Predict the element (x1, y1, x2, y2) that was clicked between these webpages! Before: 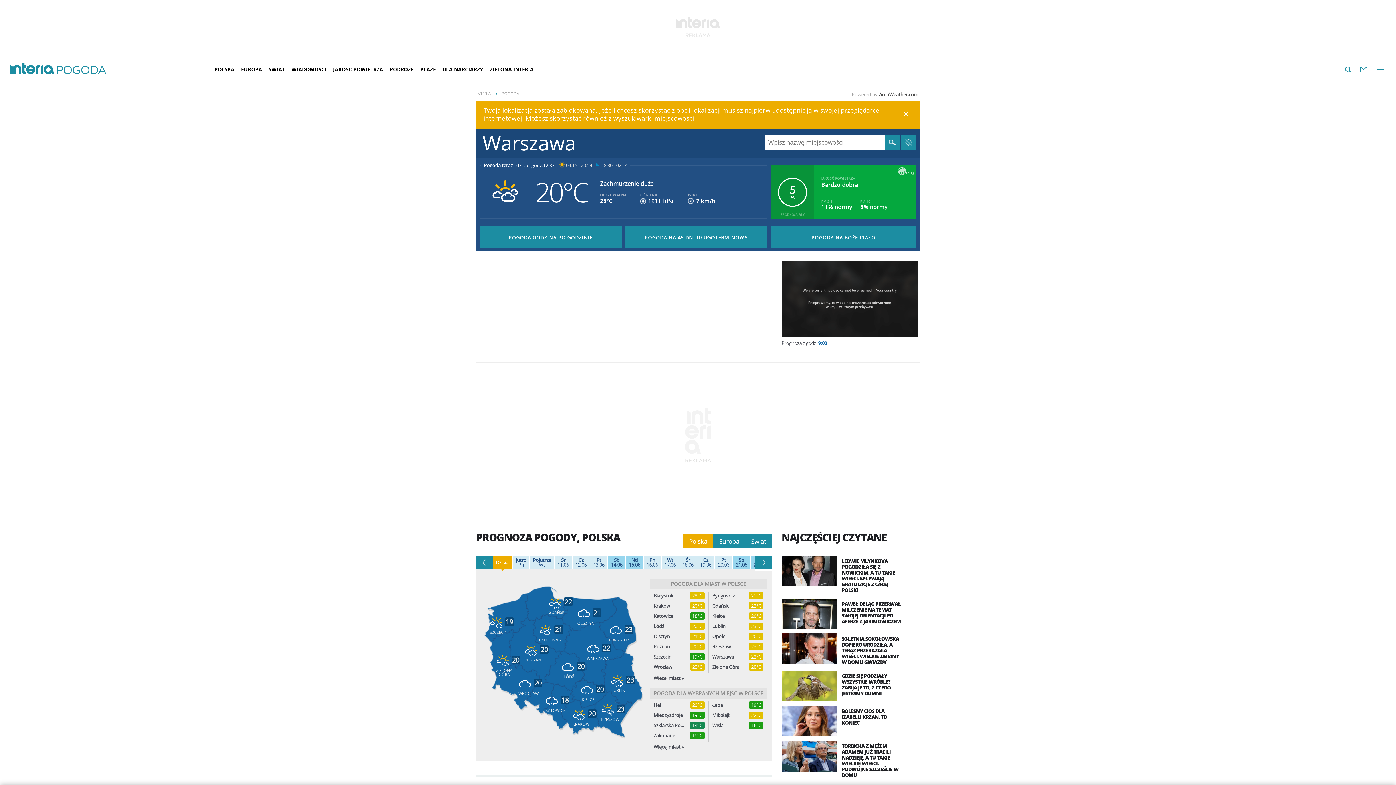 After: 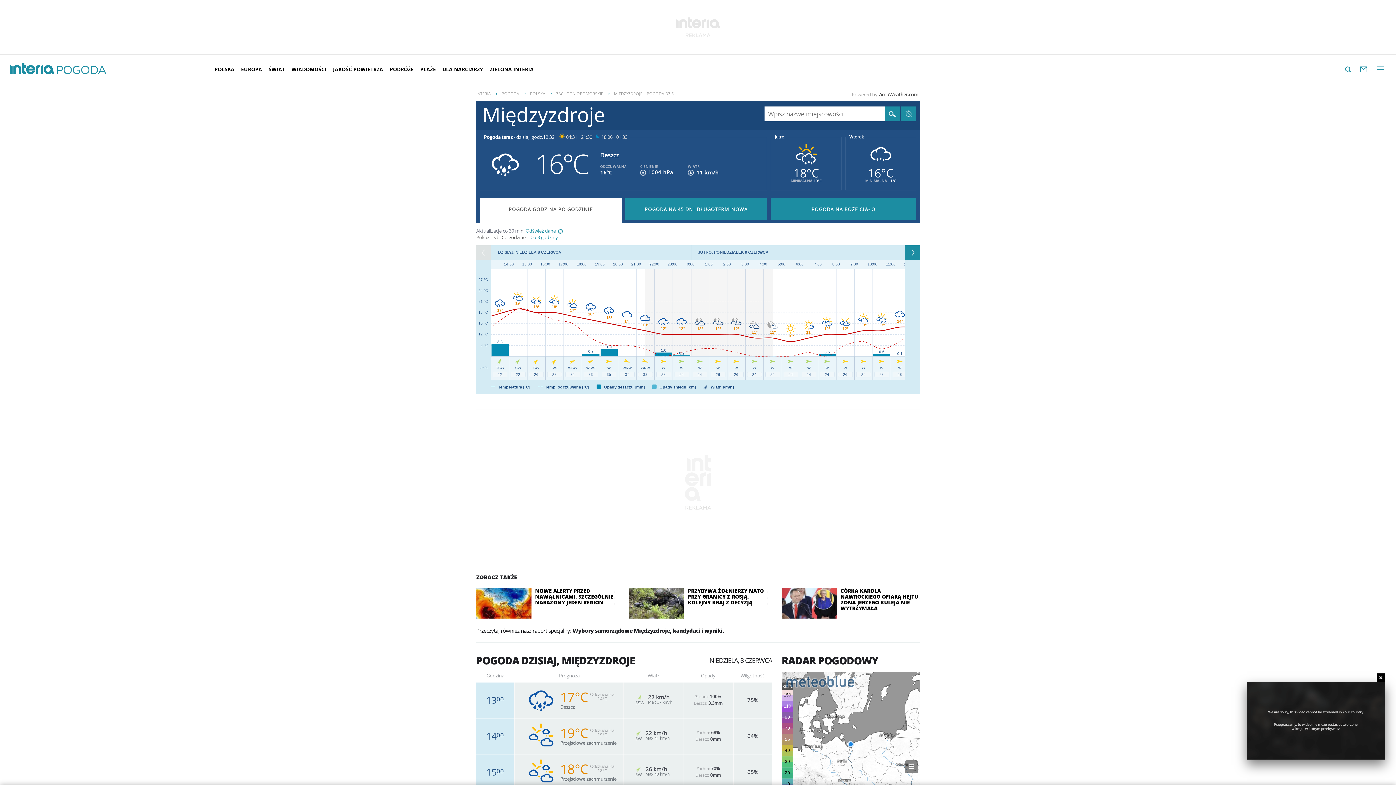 Action: bbox: (653, 713, 684, 718) label: Międzyzdroje